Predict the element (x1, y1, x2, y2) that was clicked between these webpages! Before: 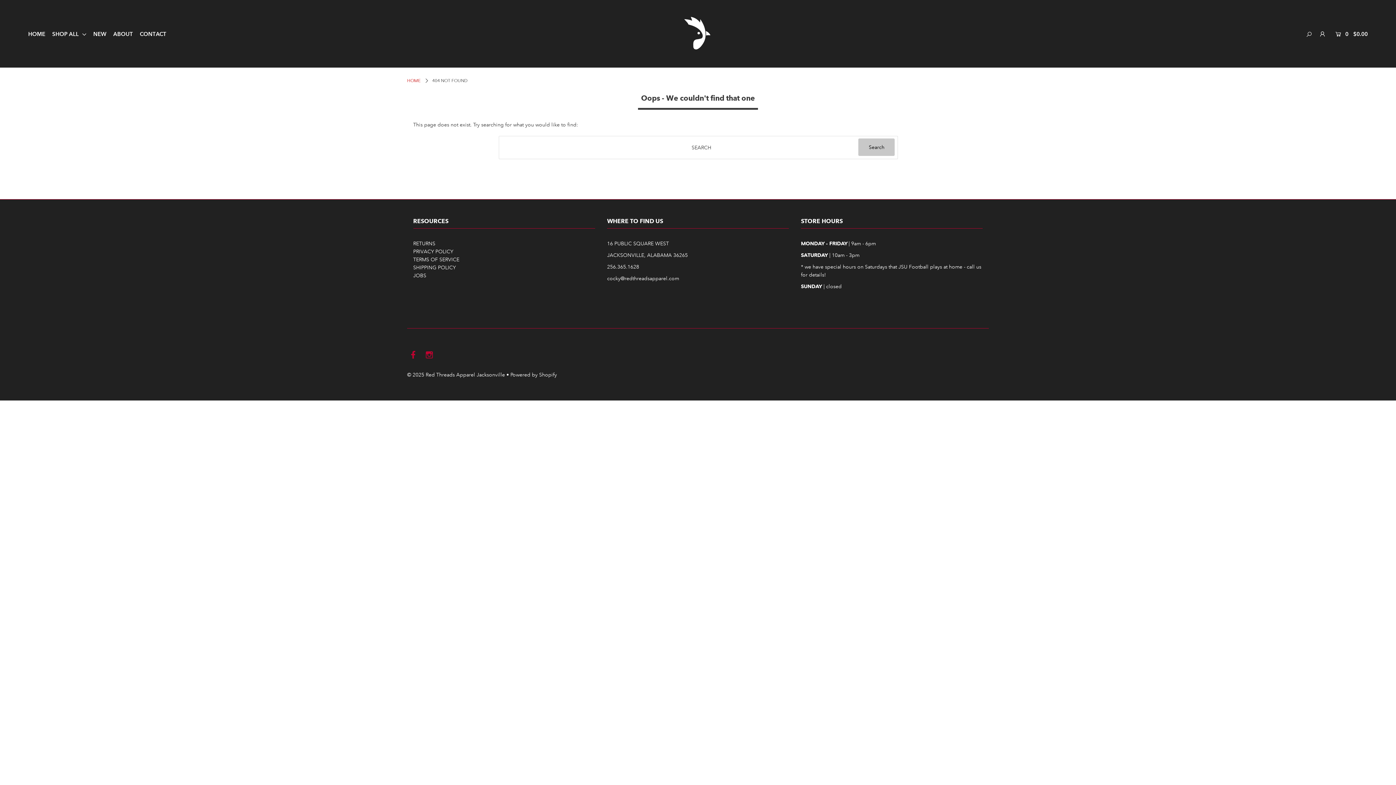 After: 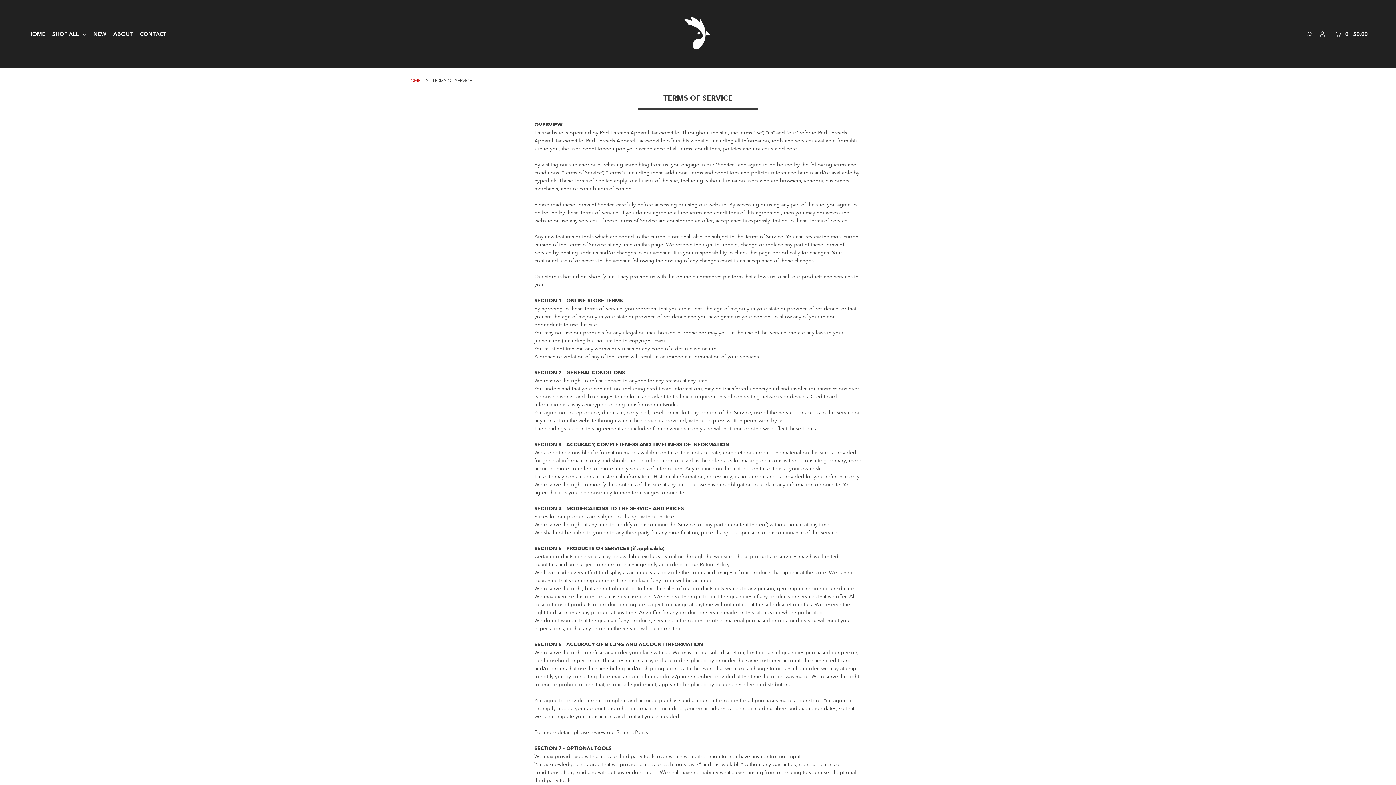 Action: bbox: (413, 256, 459, 262) label: TERMS OF SERVICE